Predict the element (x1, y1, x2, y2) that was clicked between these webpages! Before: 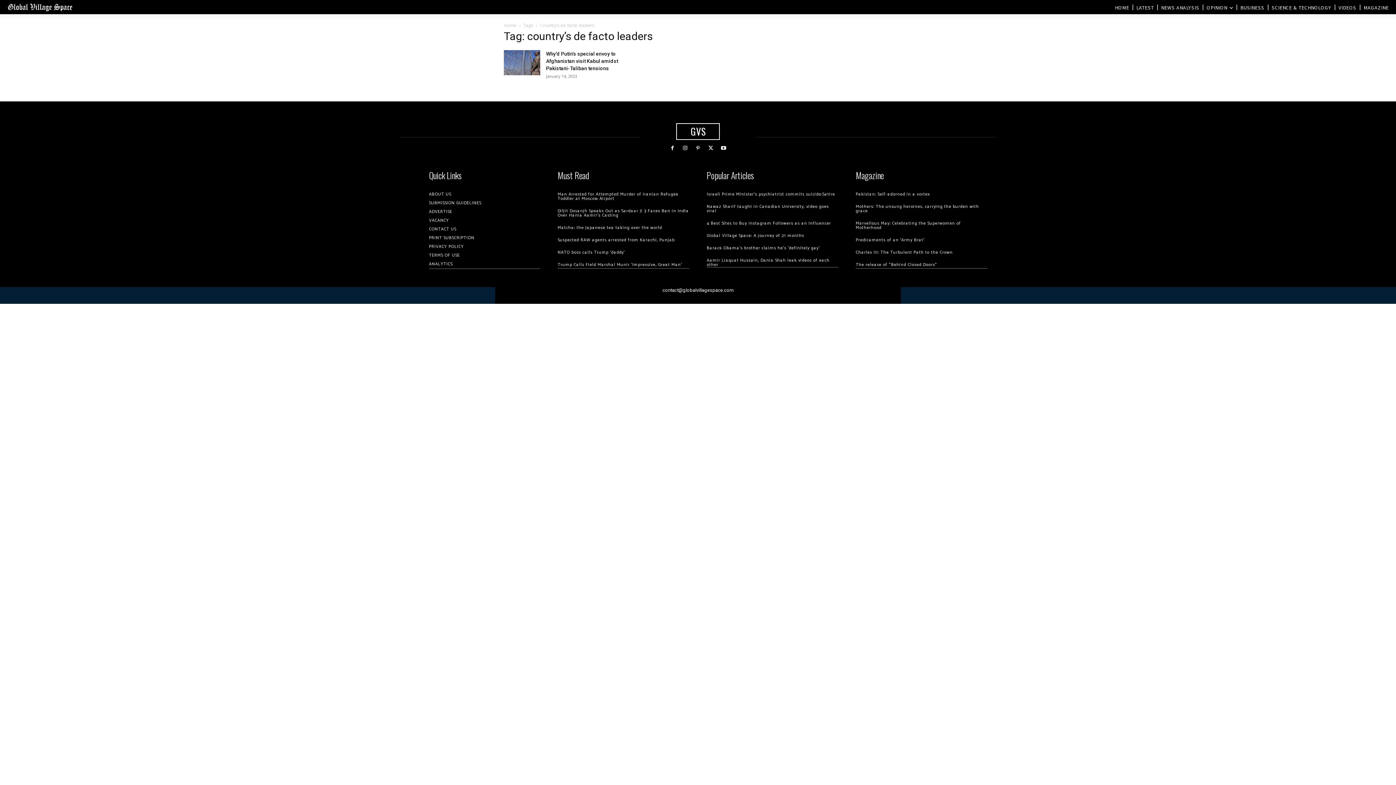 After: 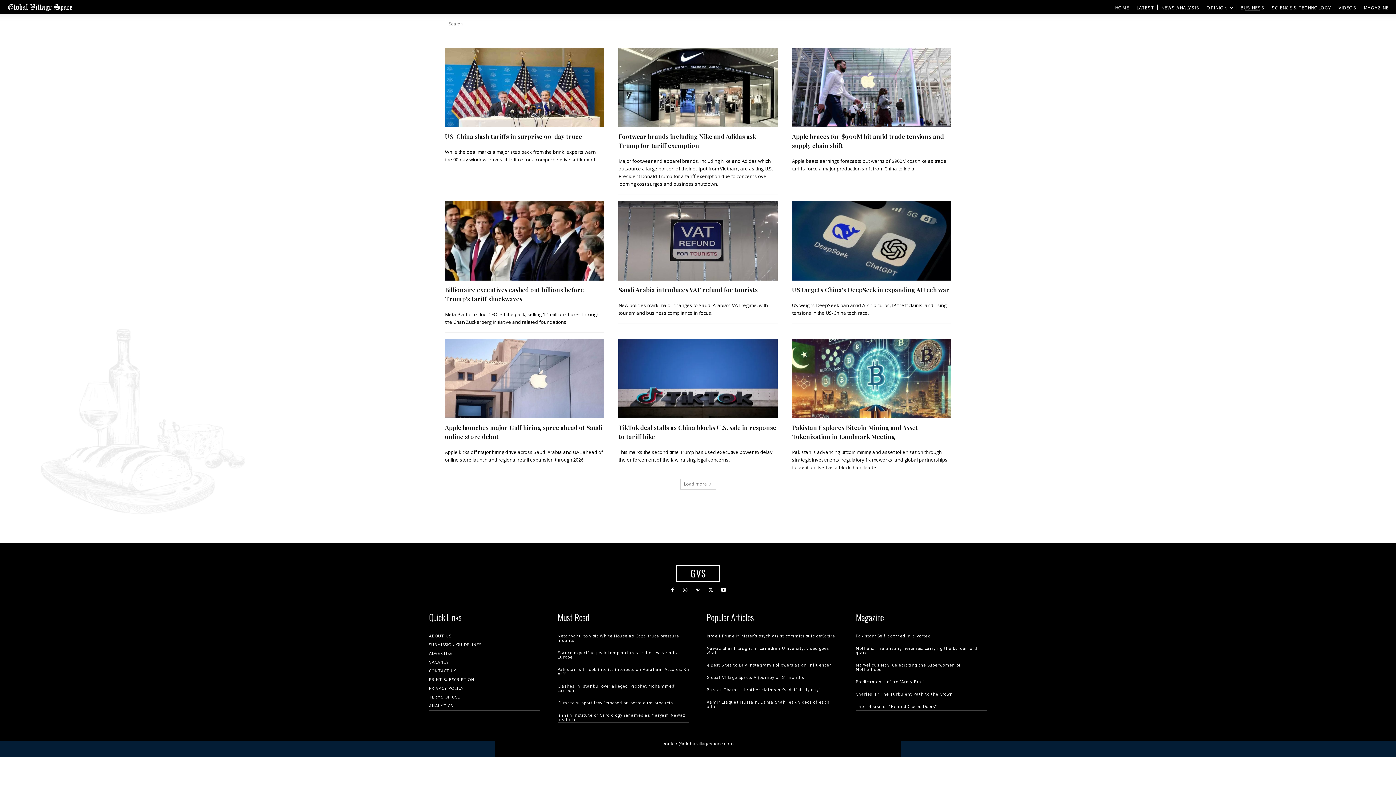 Action: label: BUSINESS bbox: (1240, 3, 1264, 11)